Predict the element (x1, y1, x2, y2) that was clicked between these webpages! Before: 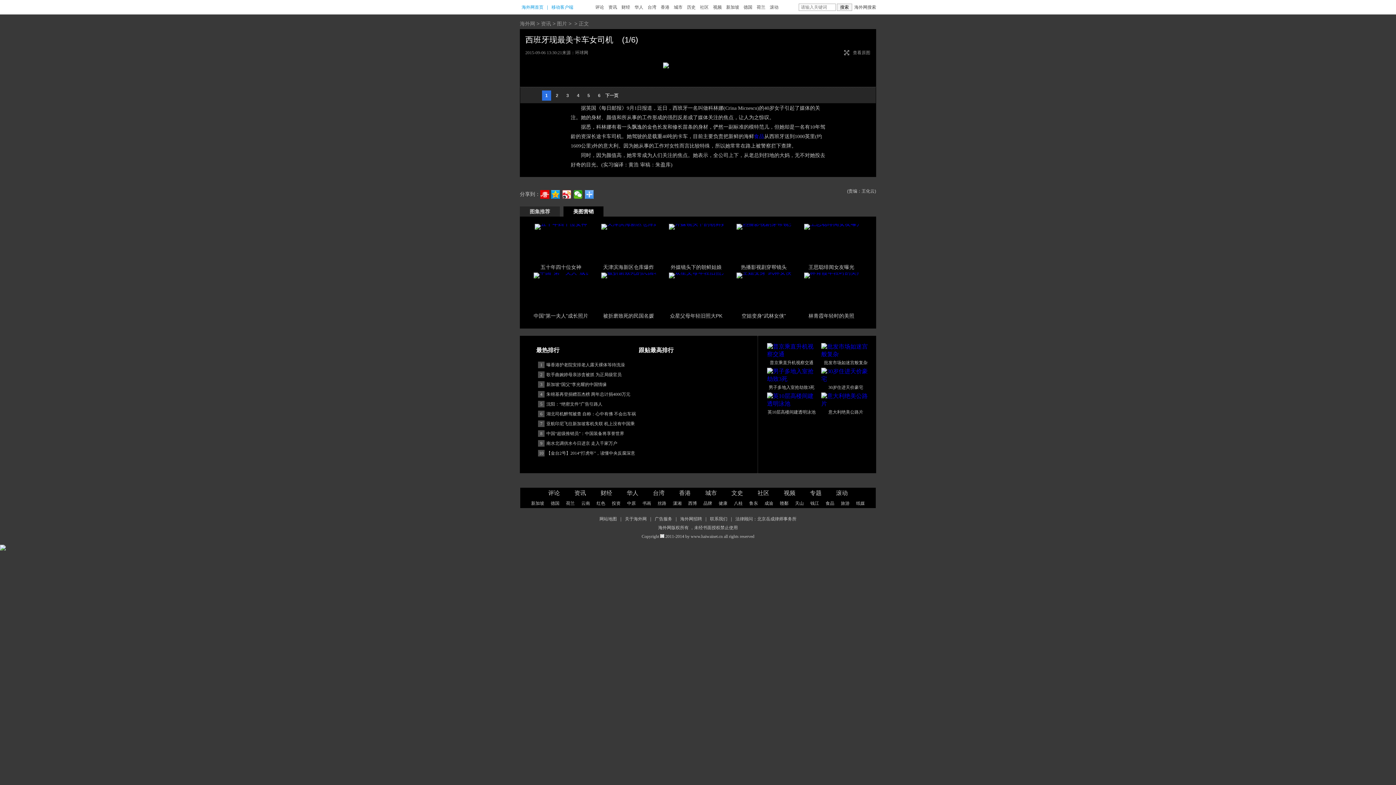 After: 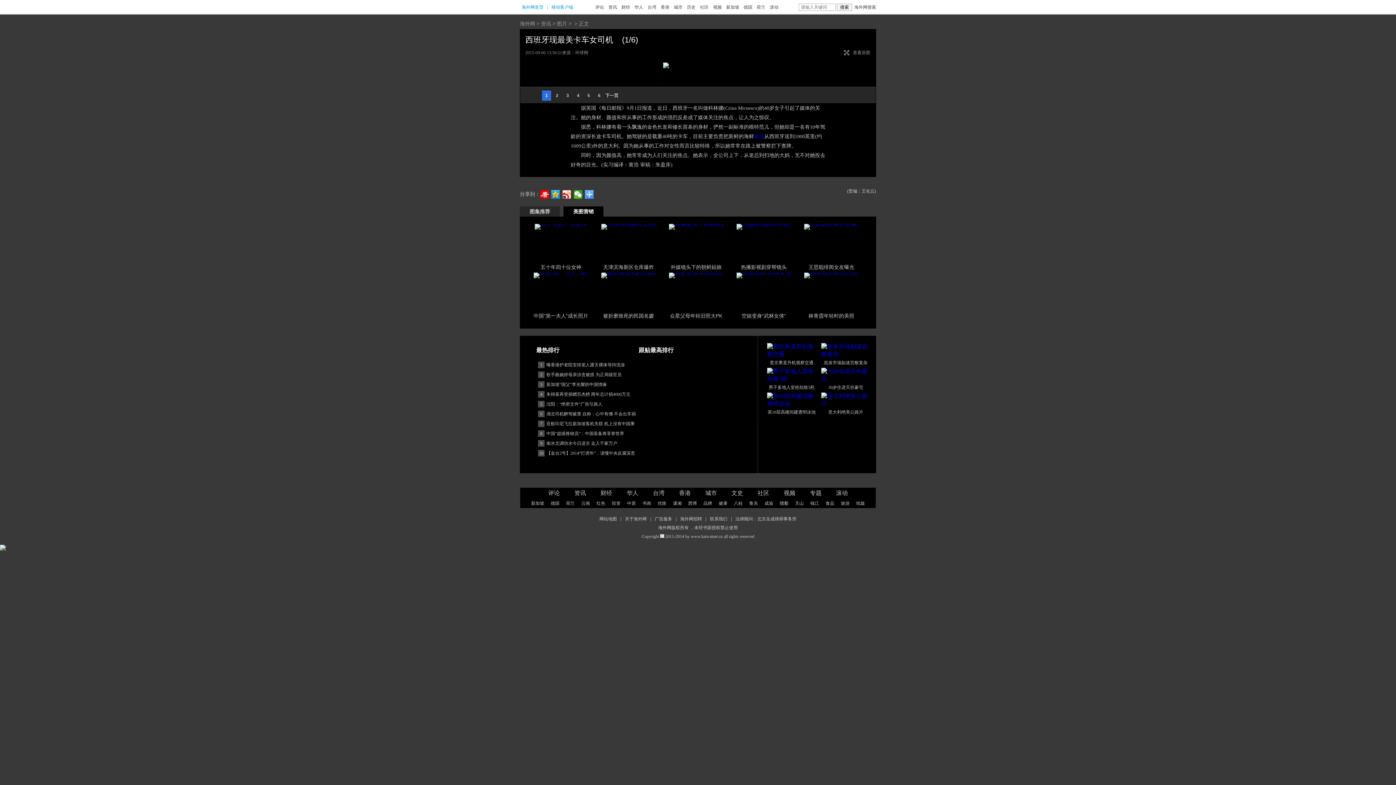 Action: label: 天山 bbox: (792, 452, 807, 457)